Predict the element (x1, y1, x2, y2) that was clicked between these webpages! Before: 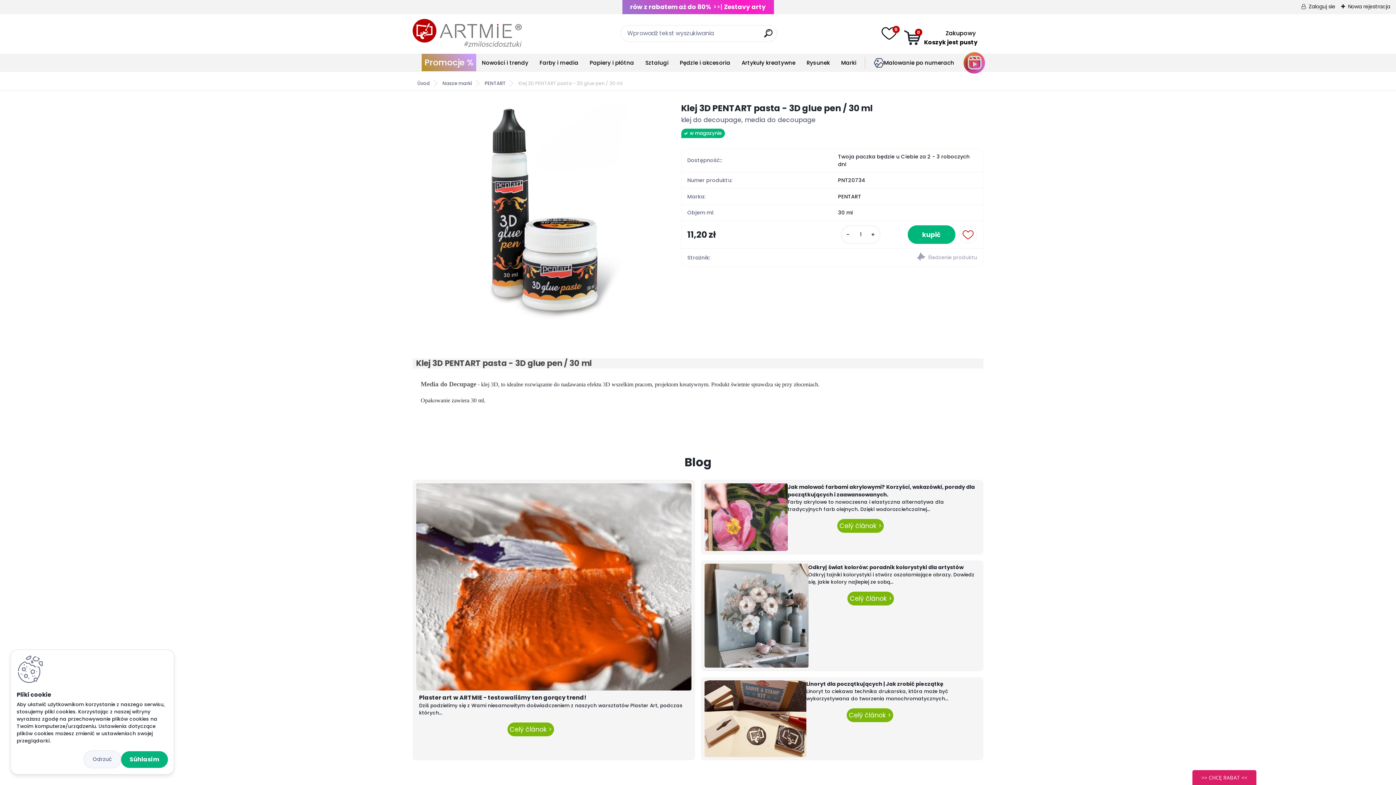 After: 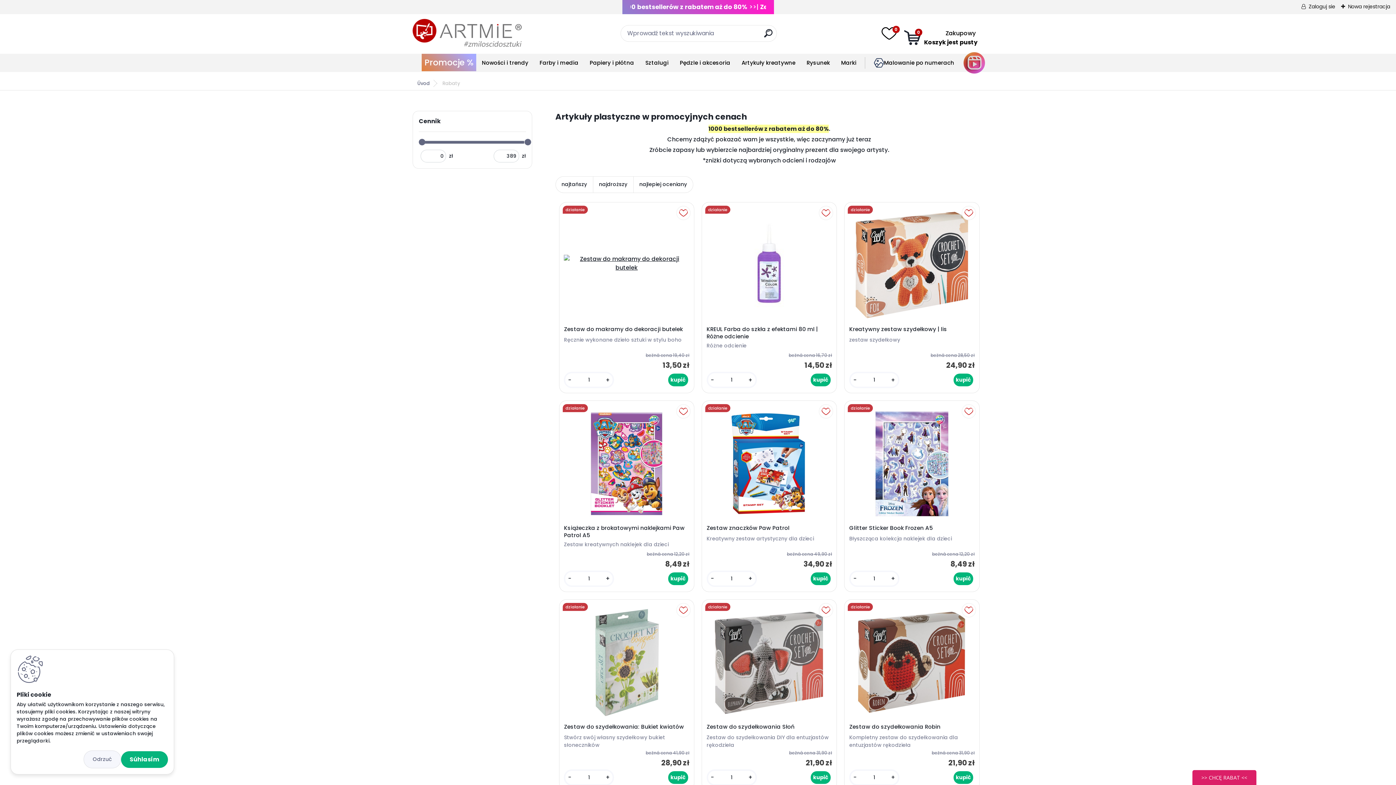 Action: bbox: (421, 53, 476, 71) label: Promocje %